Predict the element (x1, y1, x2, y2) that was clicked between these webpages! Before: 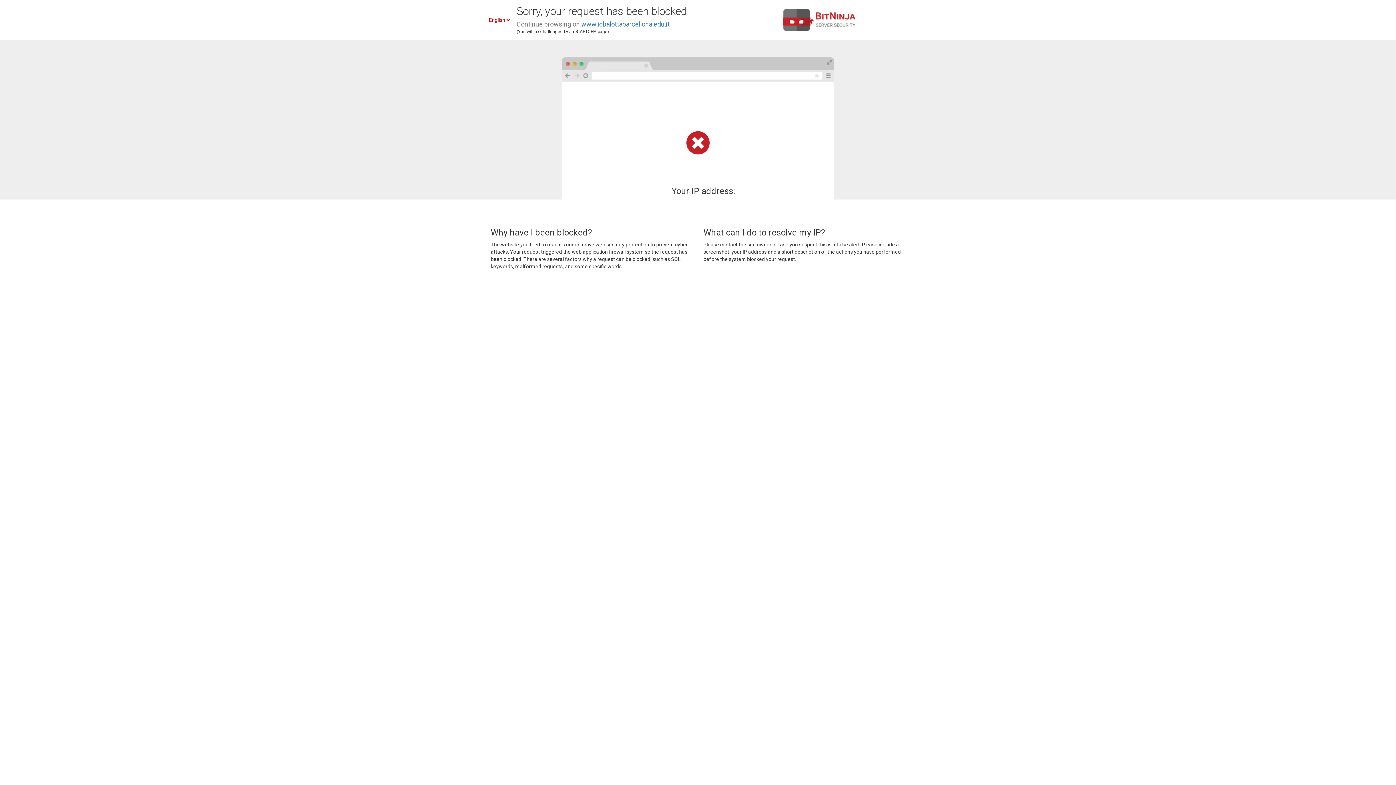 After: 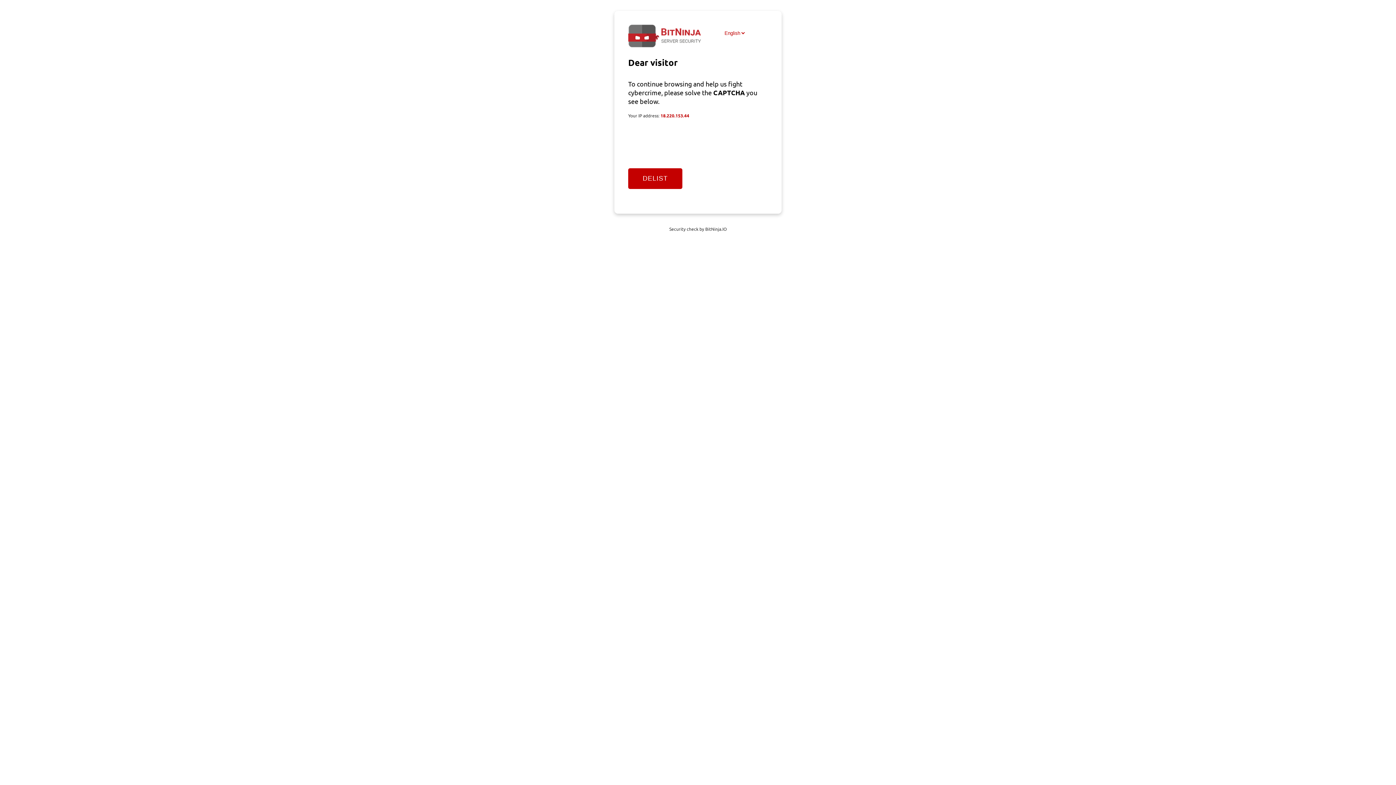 Action: bbox: (581, 20, 669, 28) label: www.icbalottabarcellona.edu.it